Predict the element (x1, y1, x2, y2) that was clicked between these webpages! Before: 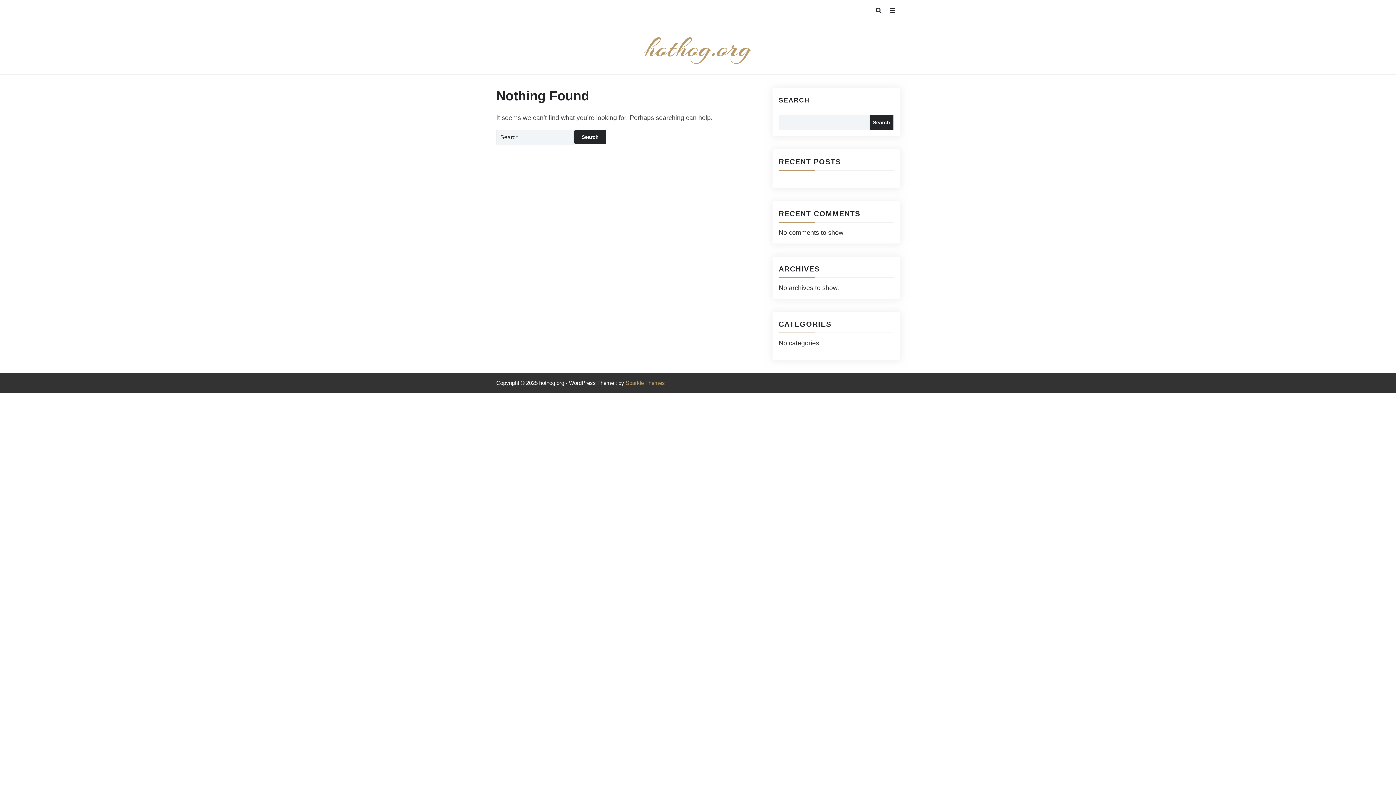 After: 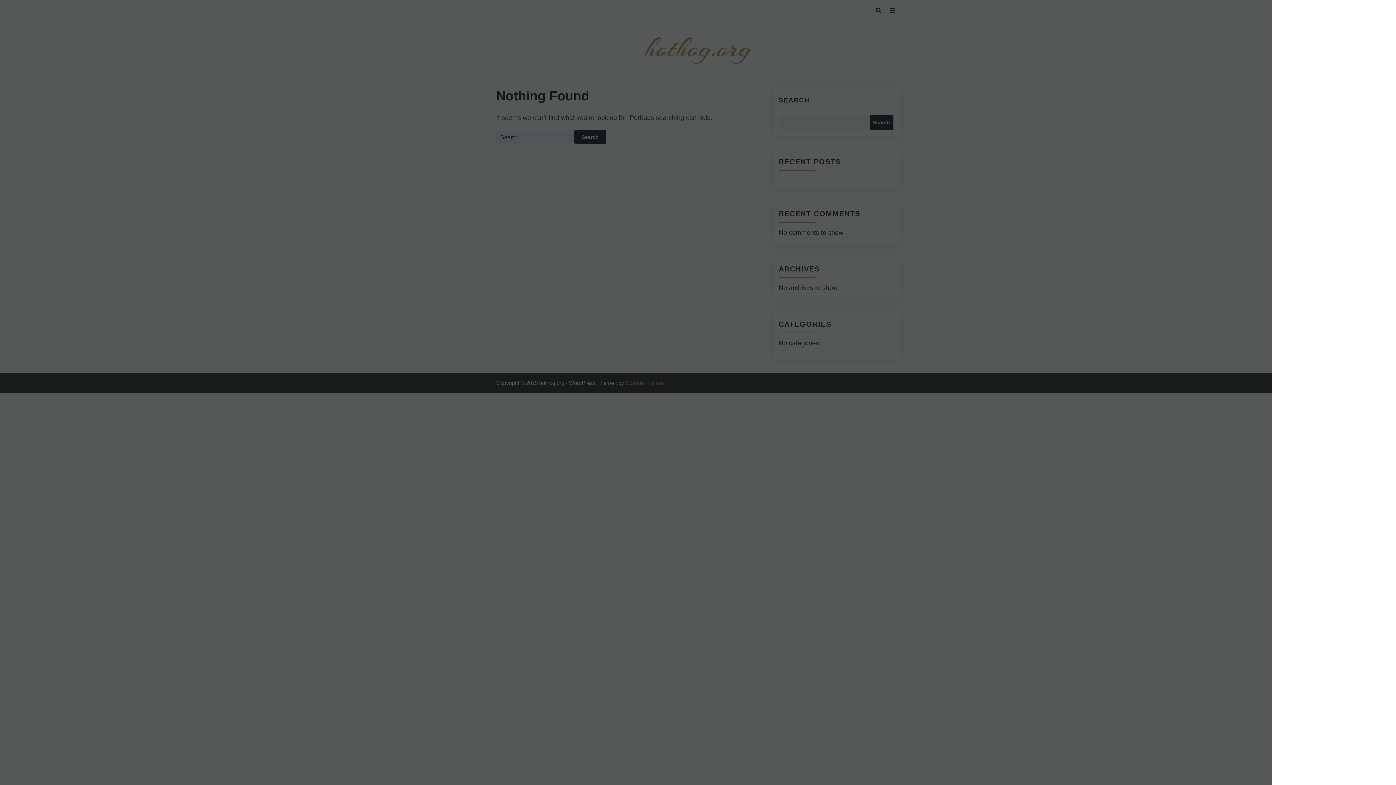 Action: bbox: (890, 7, 895, 13)